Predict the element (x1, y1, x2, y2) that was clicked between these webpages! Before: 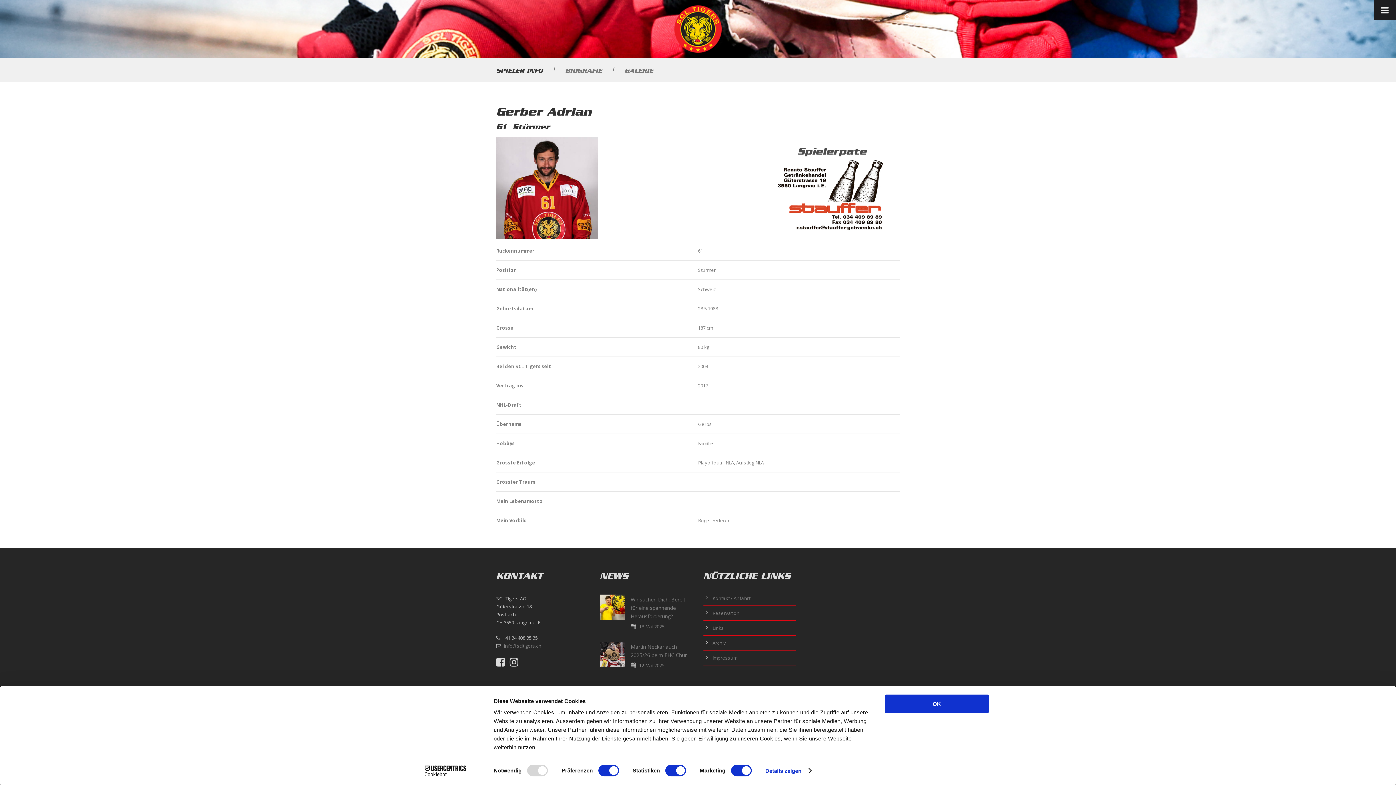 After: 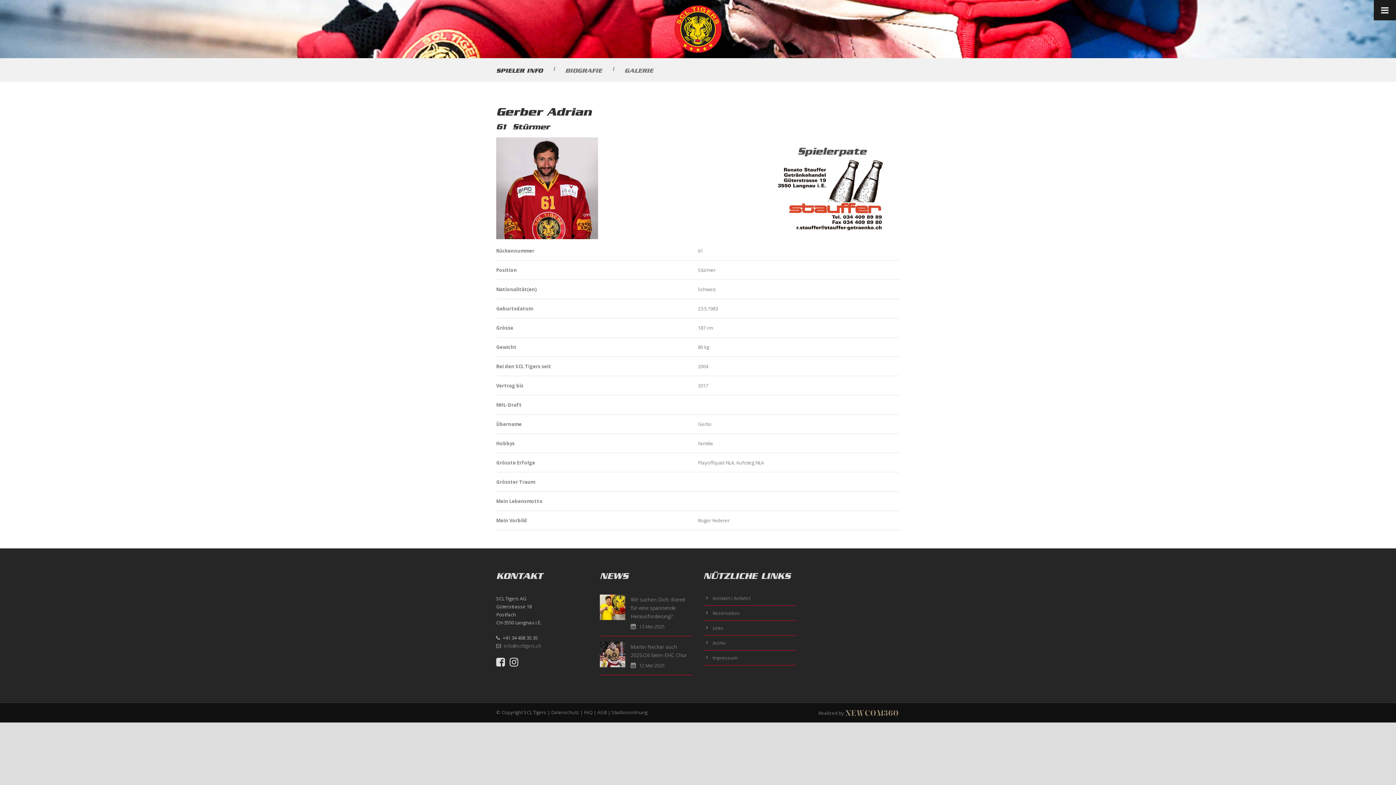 Action: bbox: (885, 695, 989, 713) label: OK